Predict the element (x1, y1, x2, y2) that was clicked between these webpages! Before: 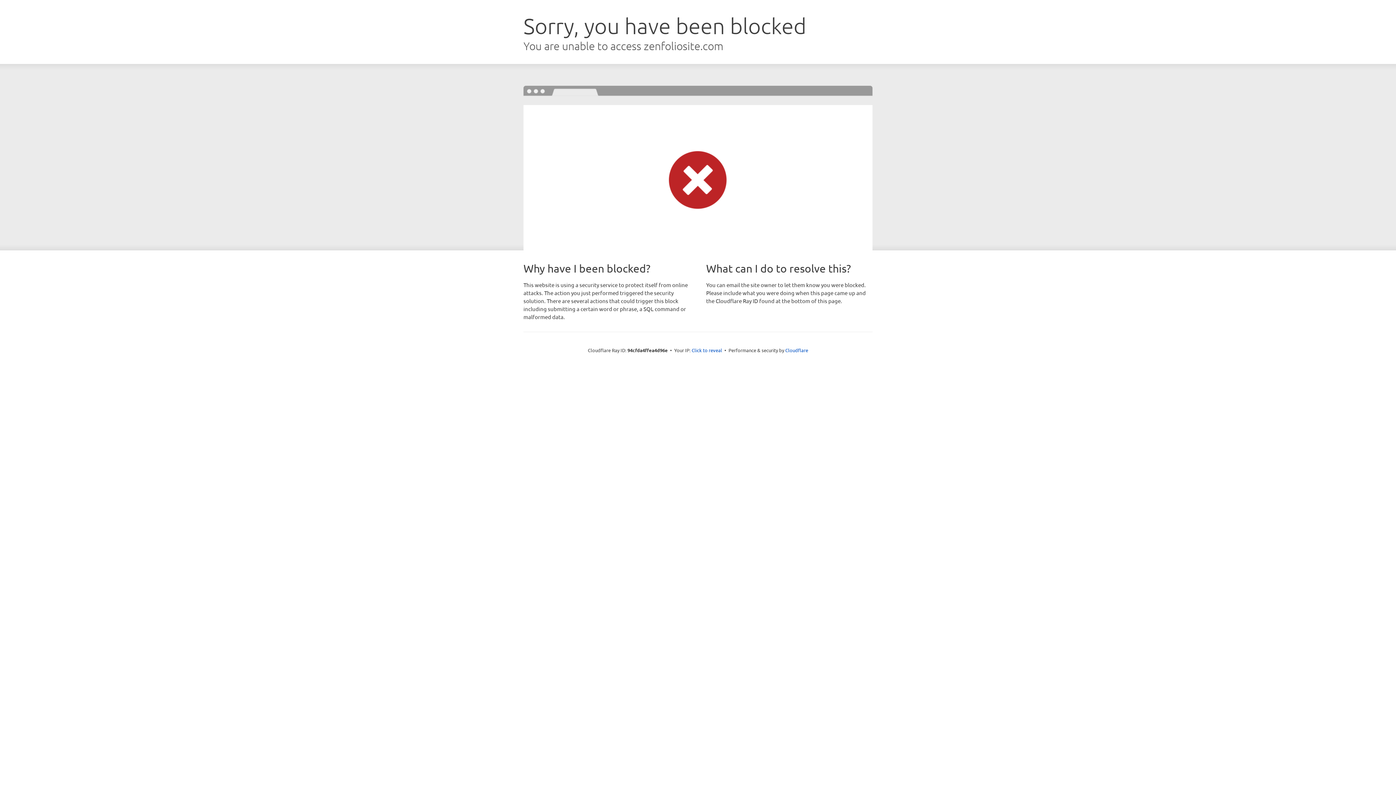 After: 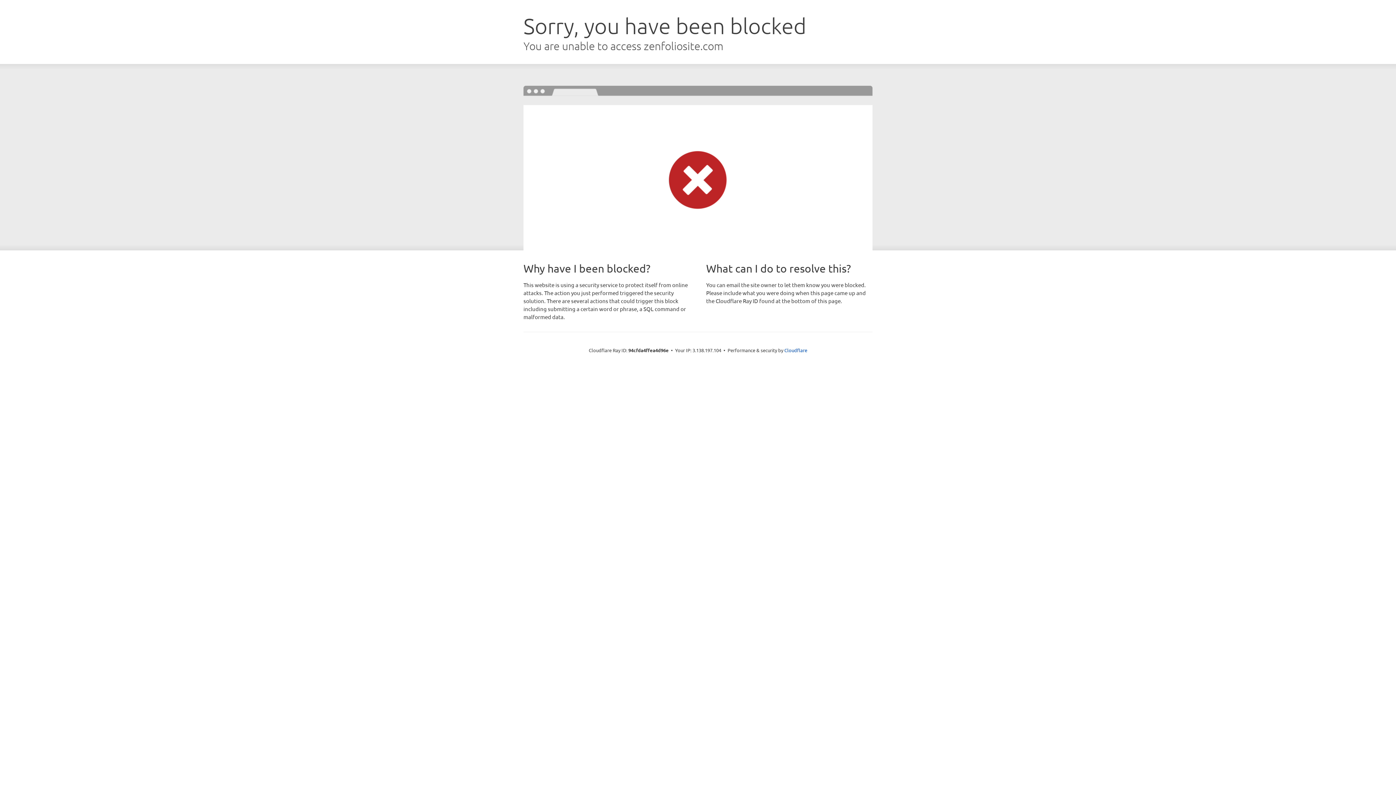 Action: label: Click to reveal bbox: (691, 346, 722, 353)